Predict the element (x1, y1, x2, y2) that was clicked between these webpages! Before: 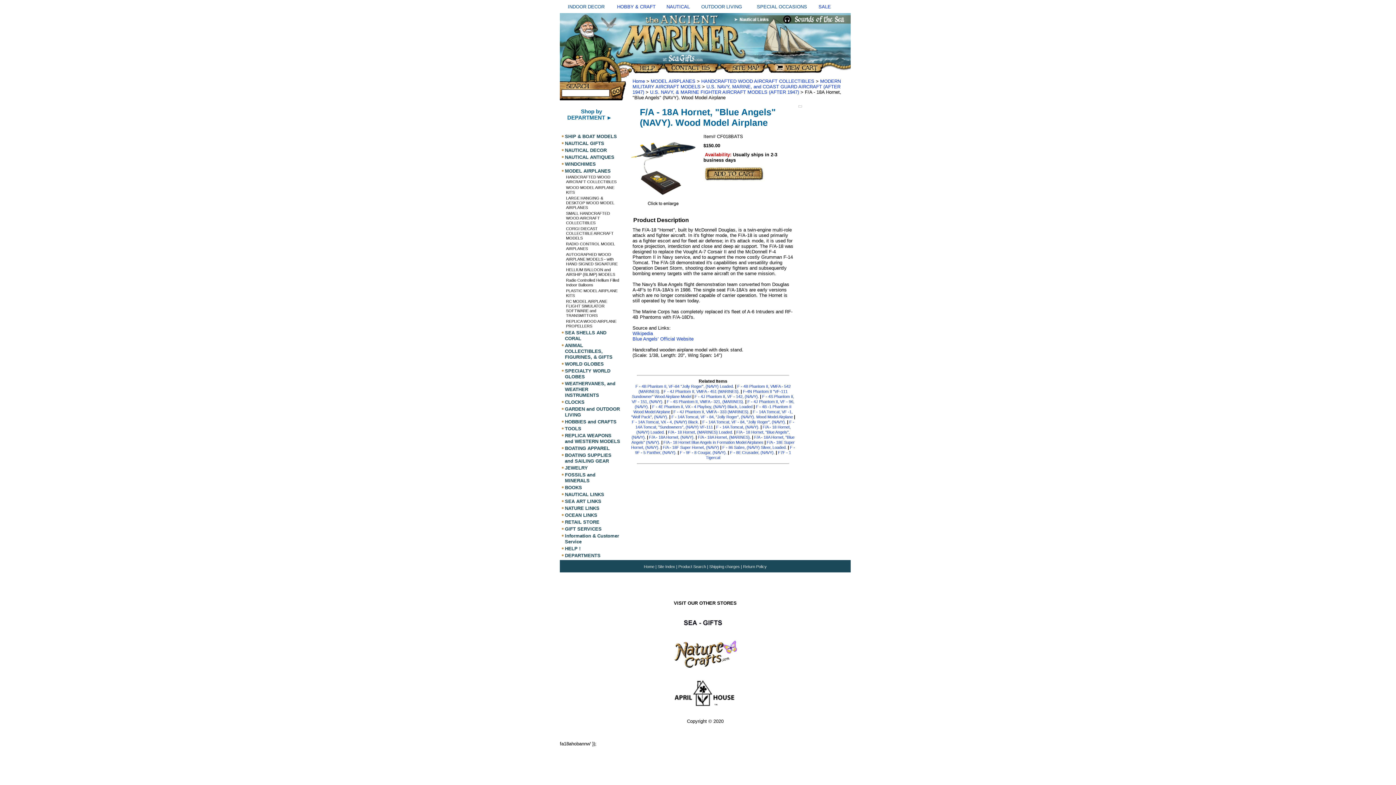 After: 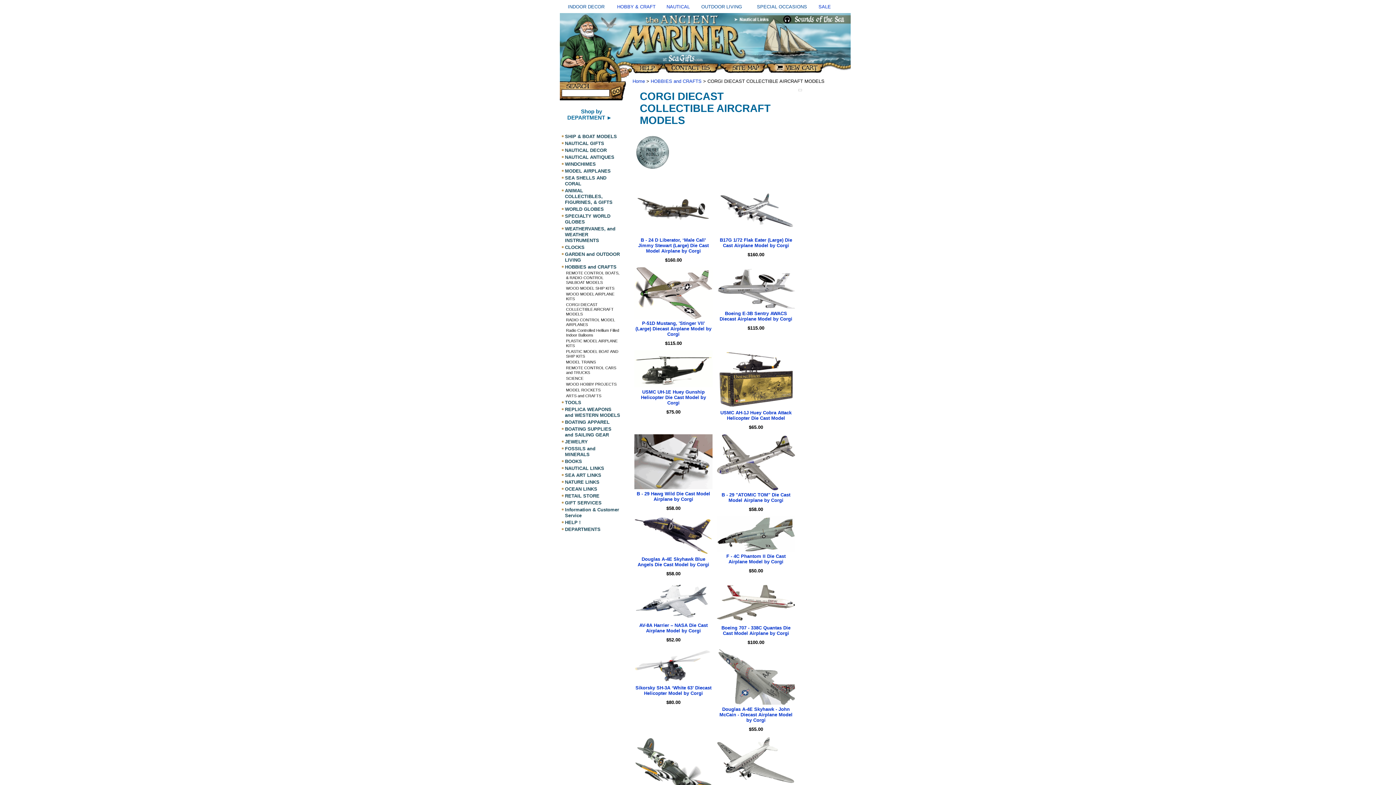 Action: label: CORGI DIECAST COLLECTIBLE AIRCRAFT MODELS bbox: (566, 226, 613, 240)